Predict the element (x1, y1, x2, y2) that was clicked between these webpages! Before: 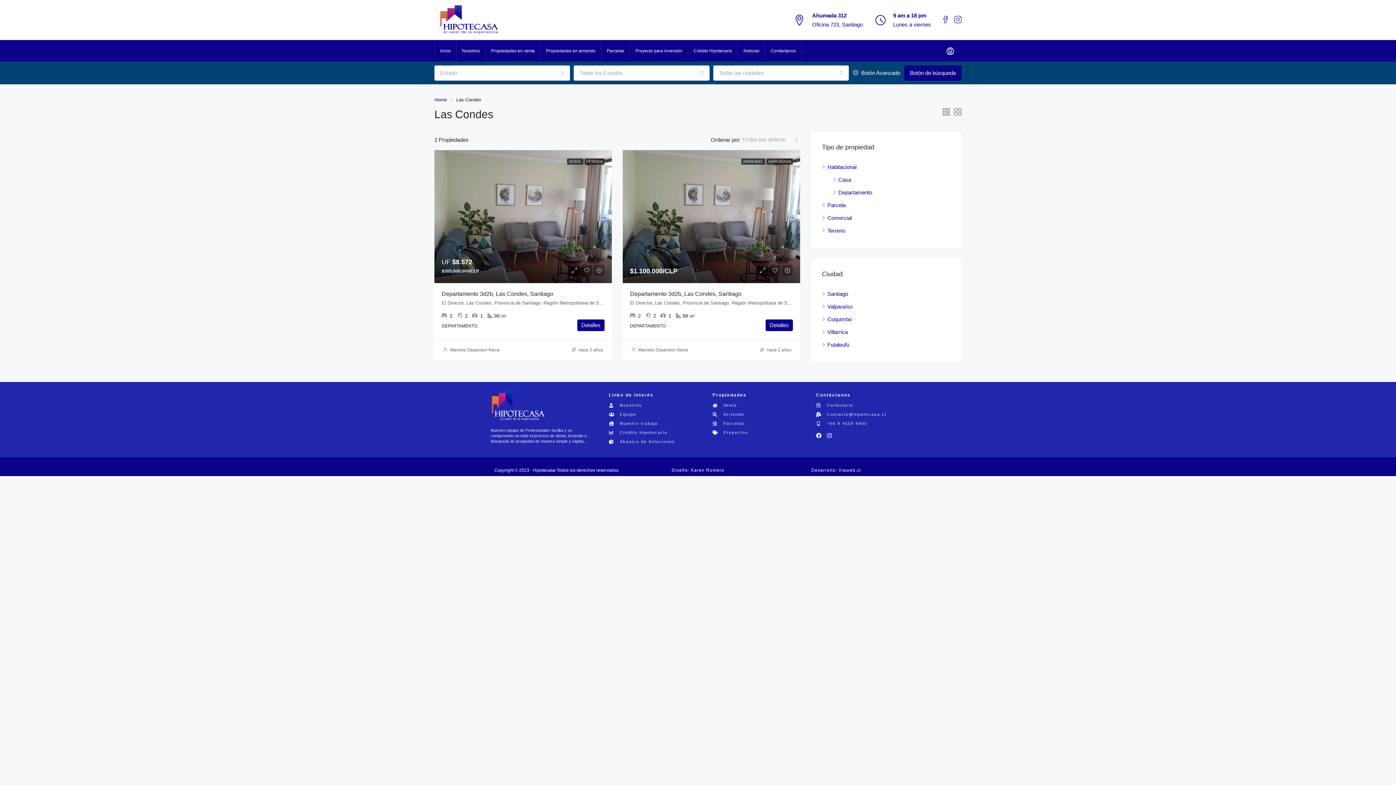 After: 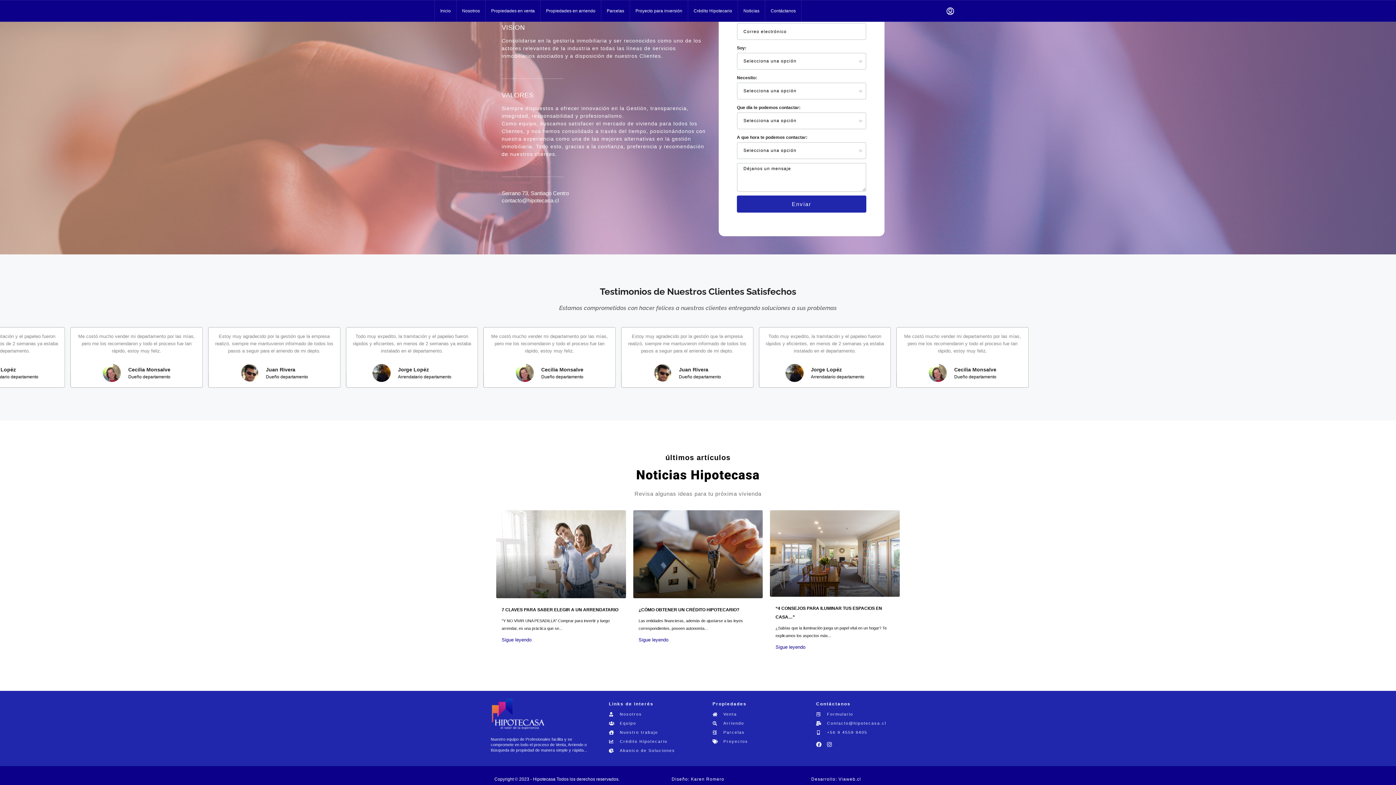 Action: label: Noticias bbox: (738, 40, 765, 61)